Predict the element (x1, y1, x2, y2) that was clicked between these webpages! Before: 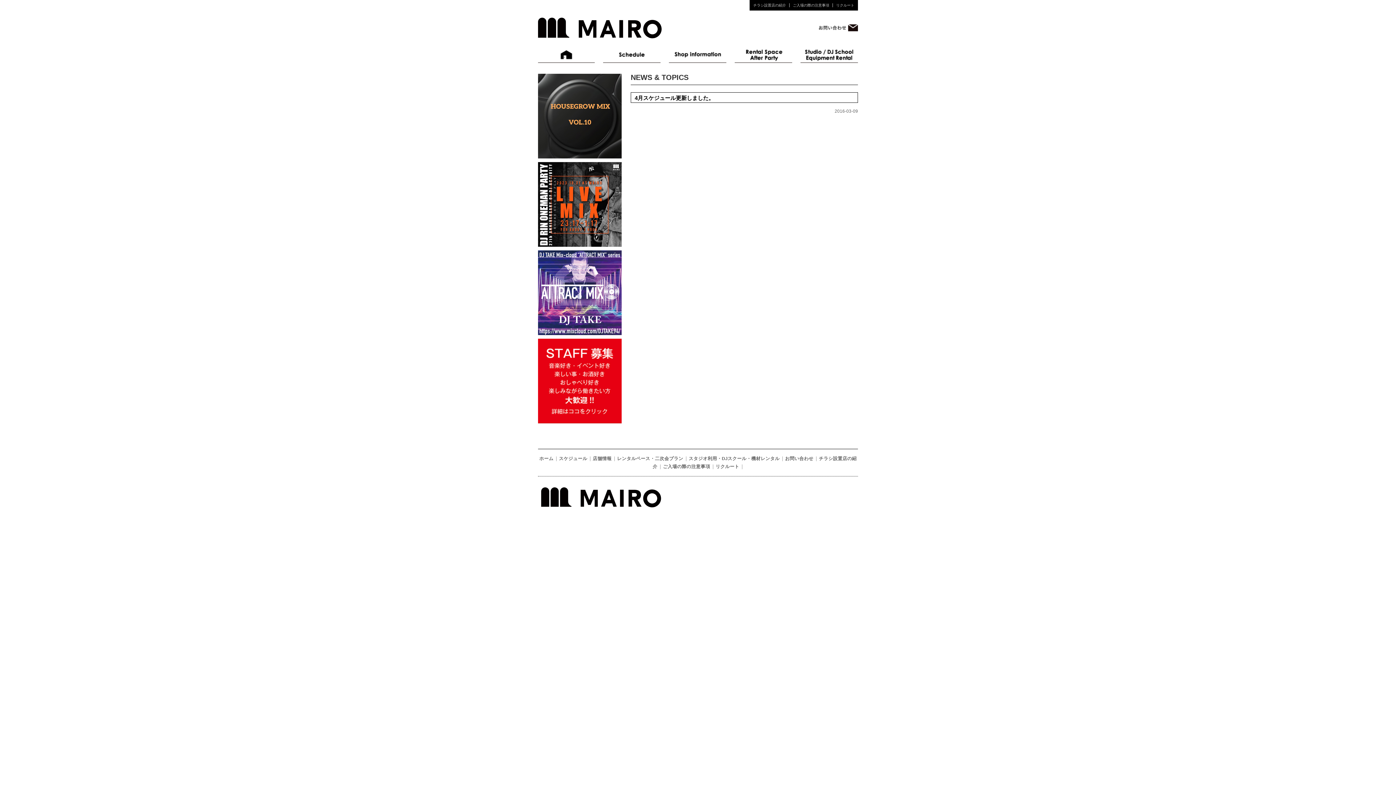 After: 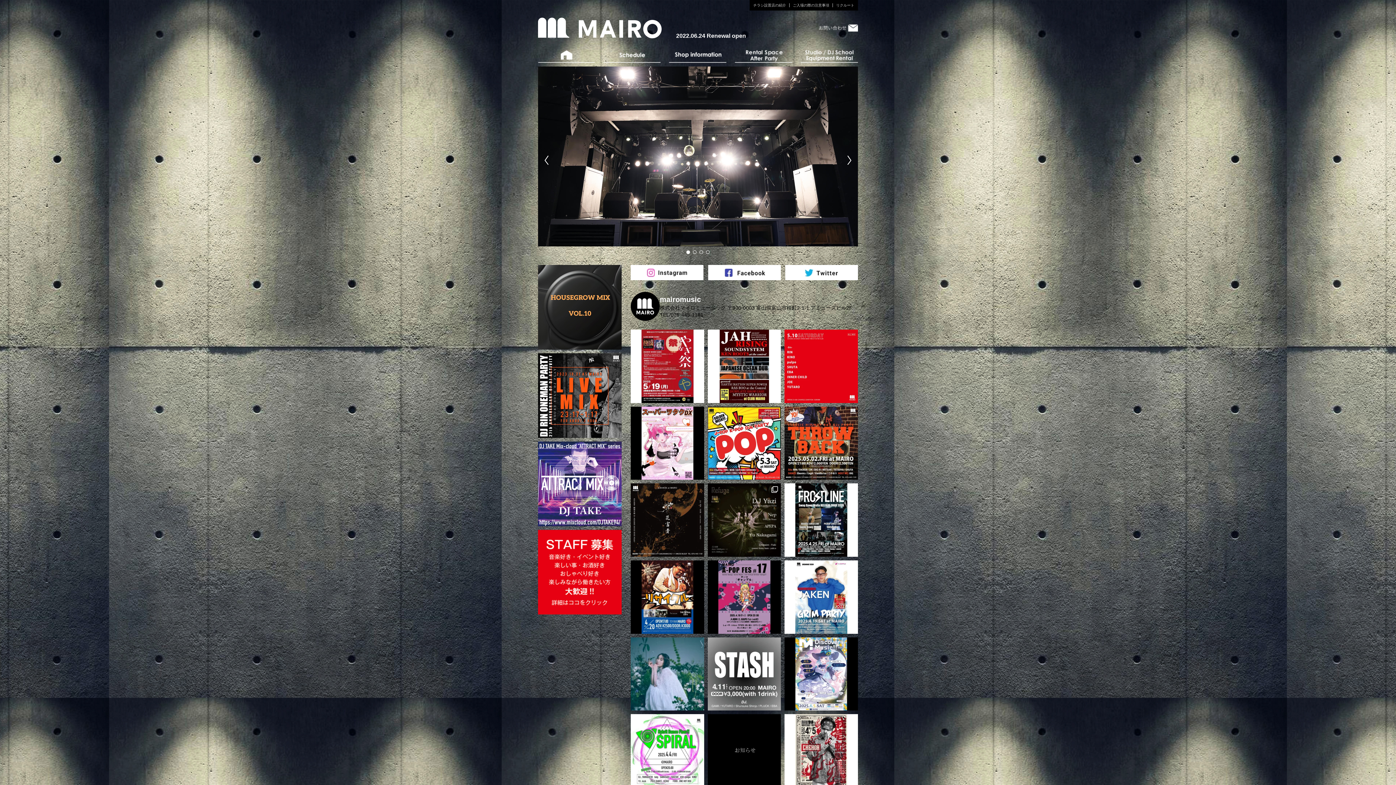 Action: bbox: (538, 46, 595, 62) label: ホーム